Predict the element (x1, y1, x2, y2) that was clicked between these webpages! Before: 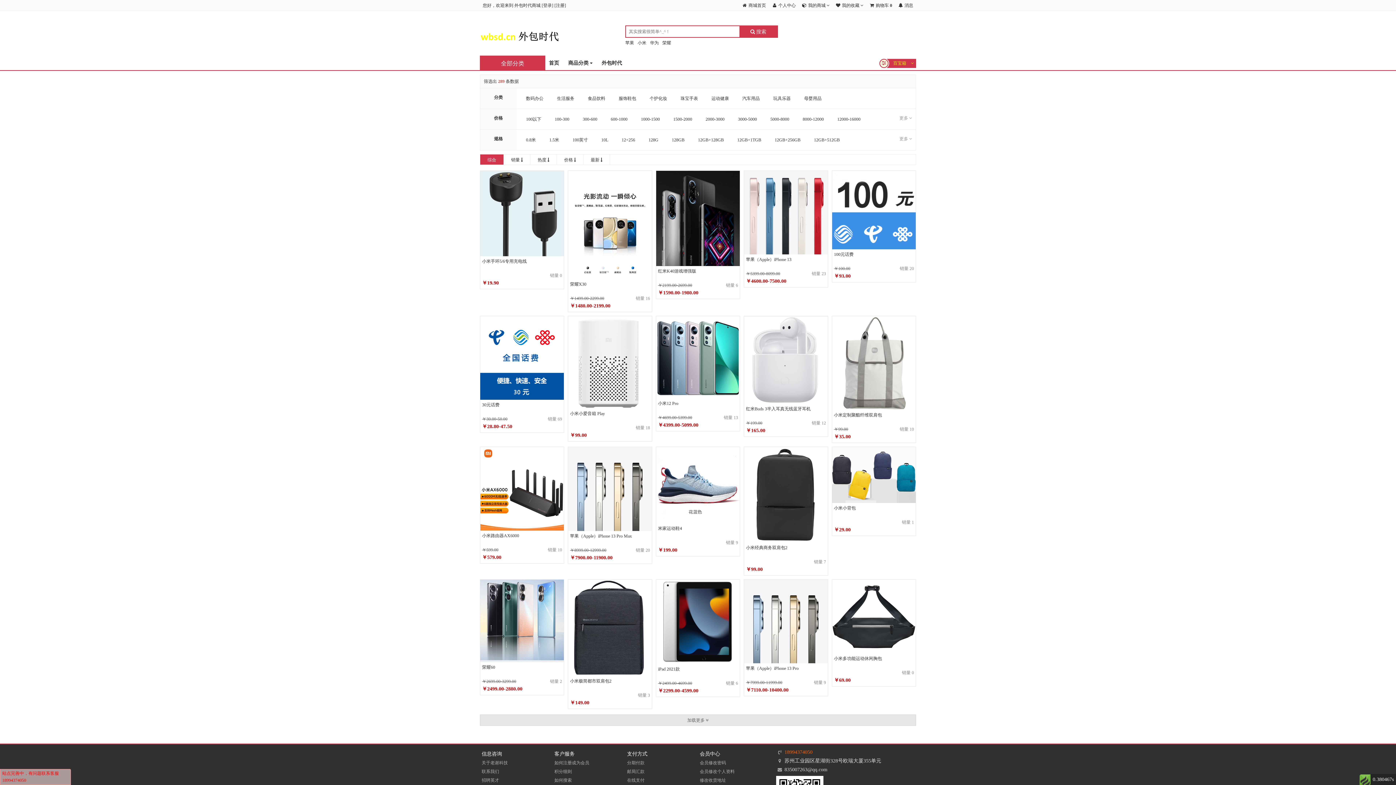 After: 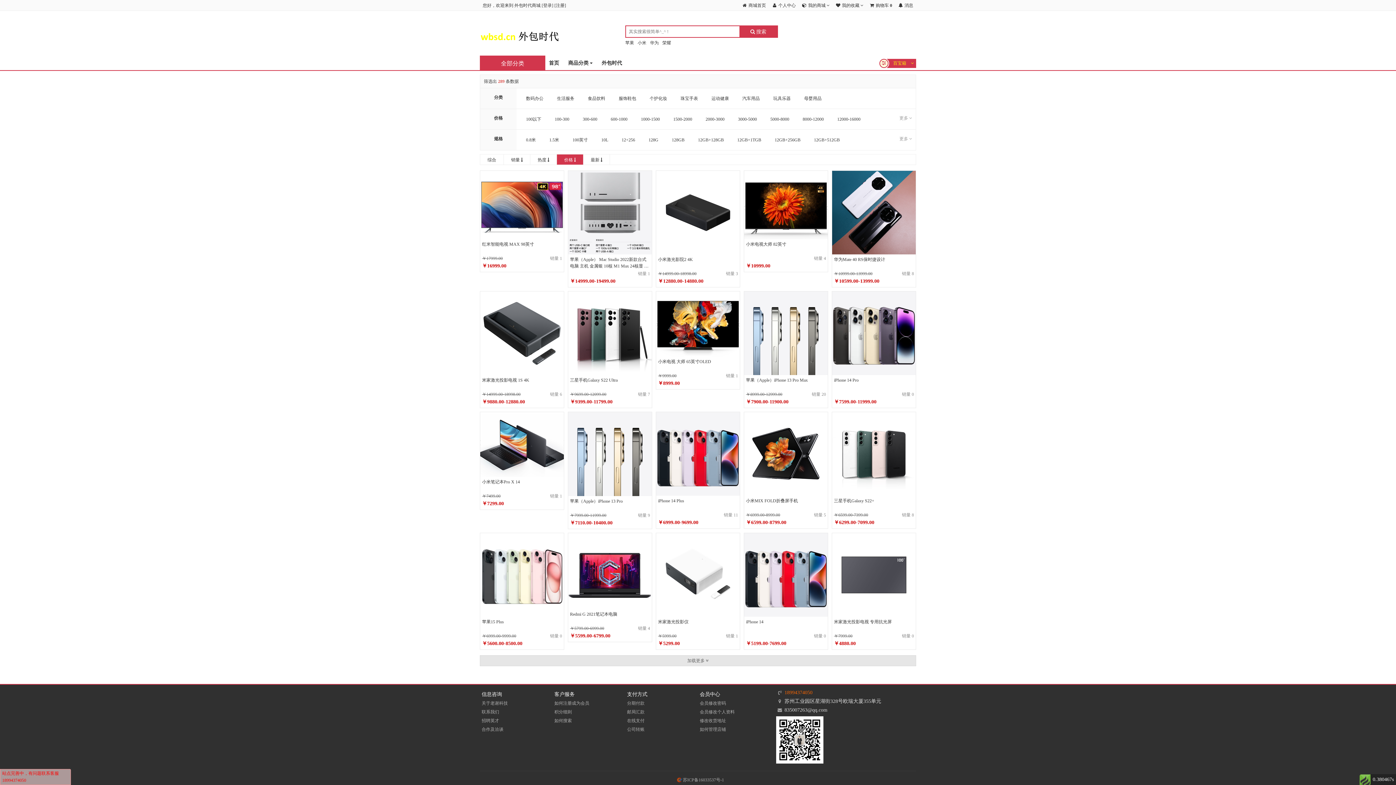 Action: bbox: (564, 157, 576, 162) label: 价格 